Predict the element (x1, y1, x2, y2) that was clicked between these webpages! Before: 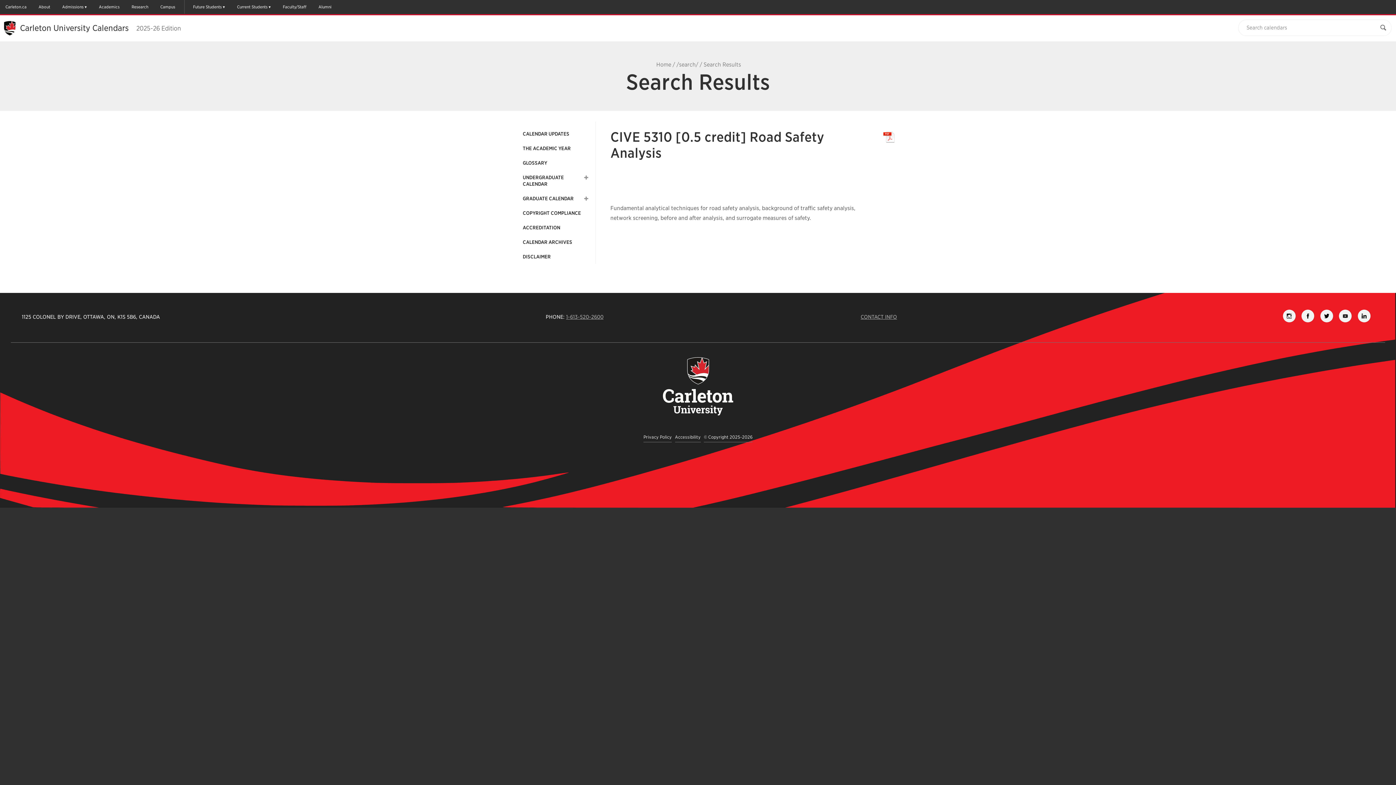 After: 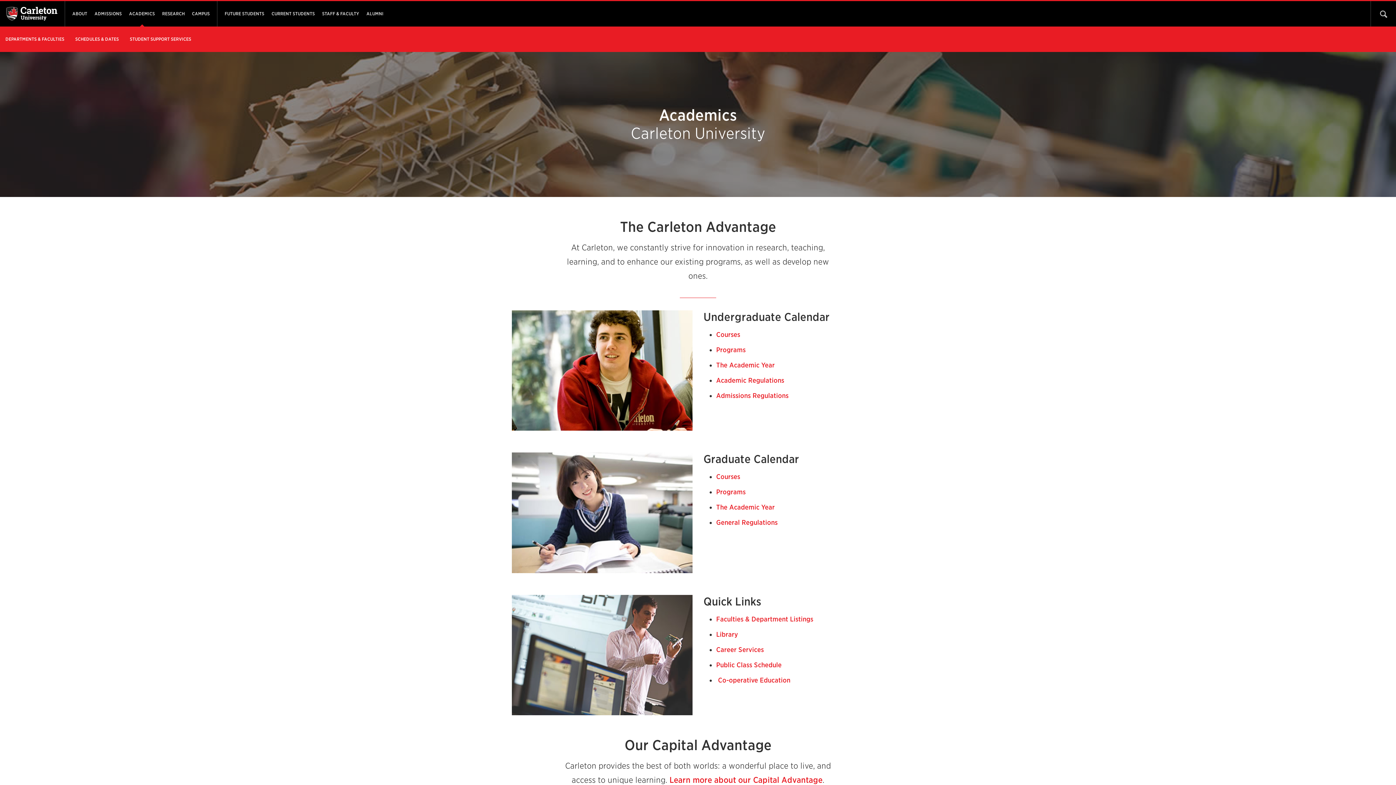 Action: bbox: (95, 0, 123, 13) label: Academics